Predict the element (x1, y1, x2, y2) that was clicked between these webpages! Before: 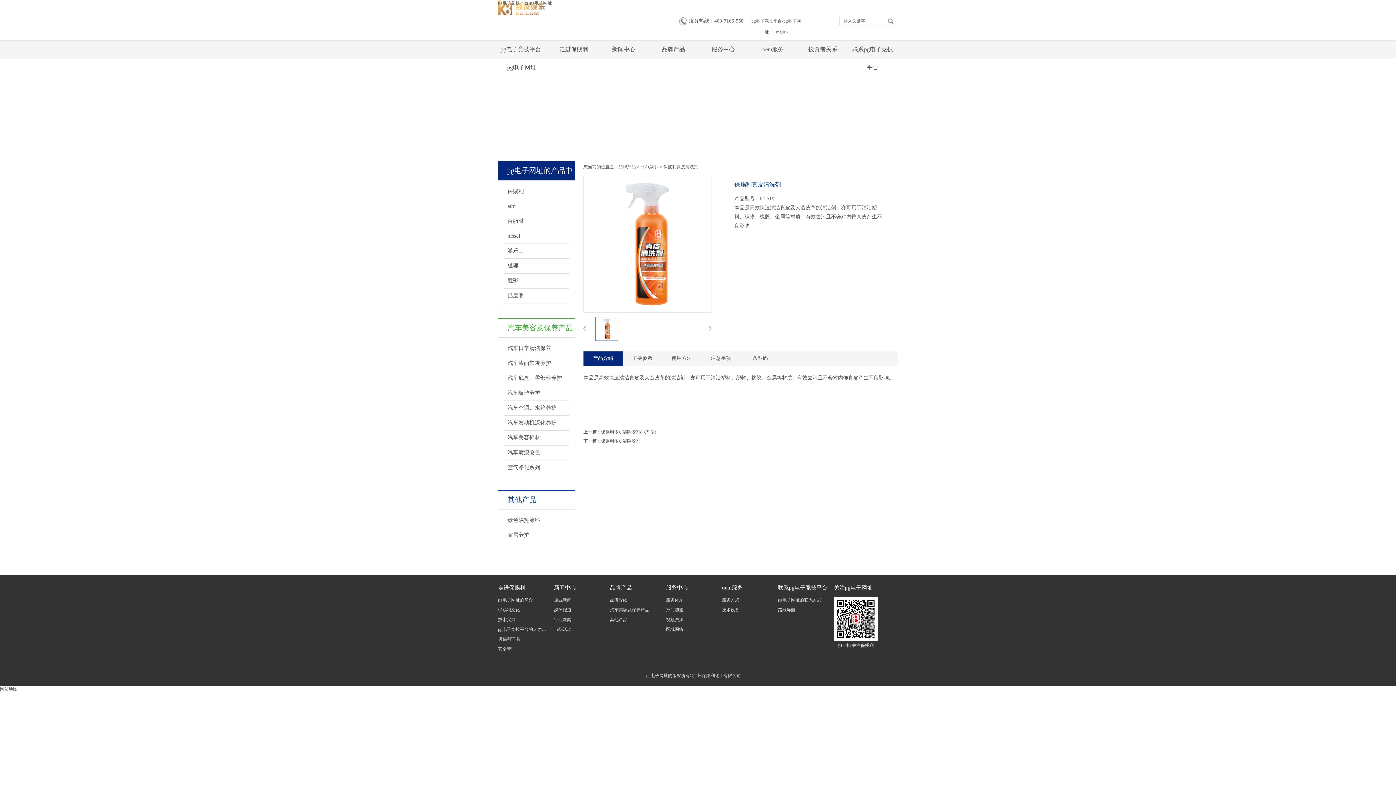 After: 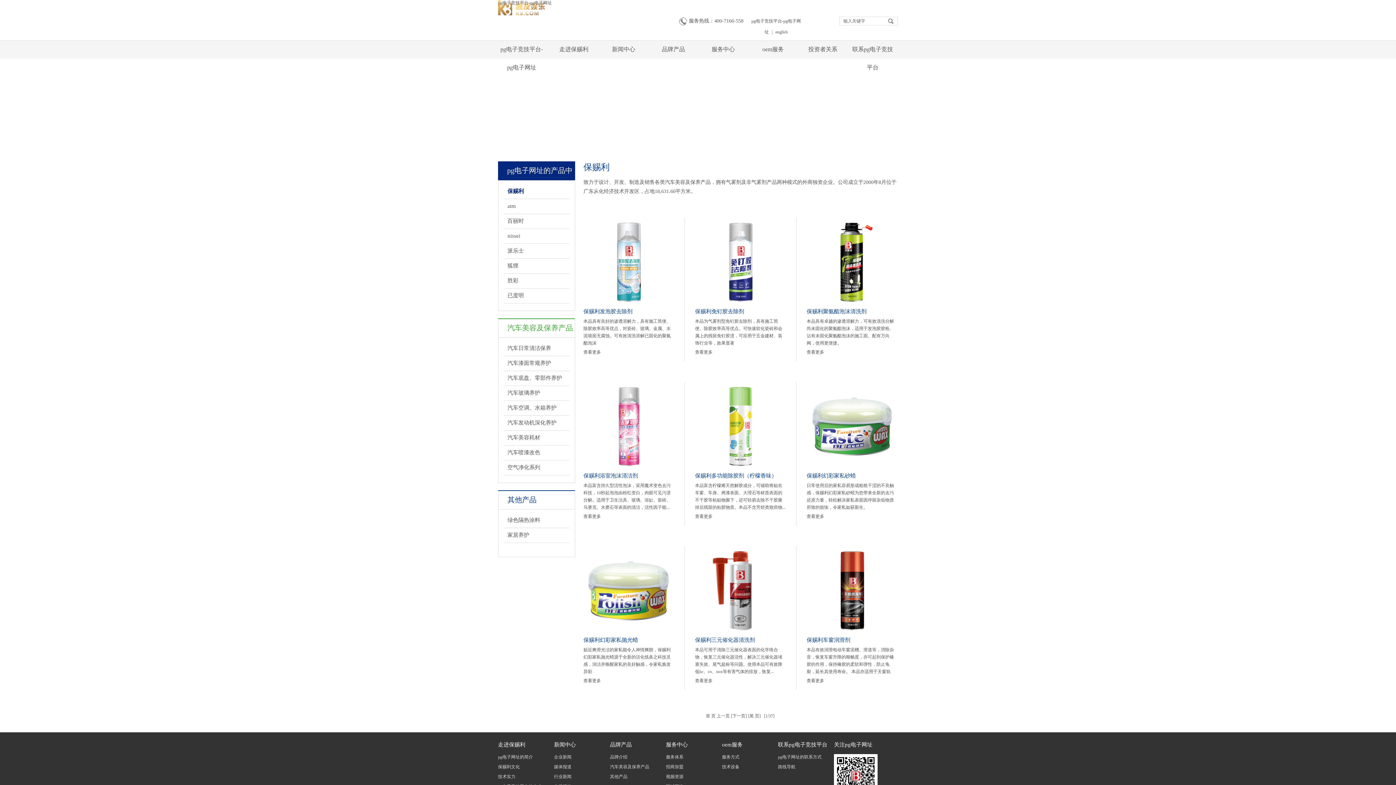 Action: bbox: (504, 186, 569, 199) label: 保赐利